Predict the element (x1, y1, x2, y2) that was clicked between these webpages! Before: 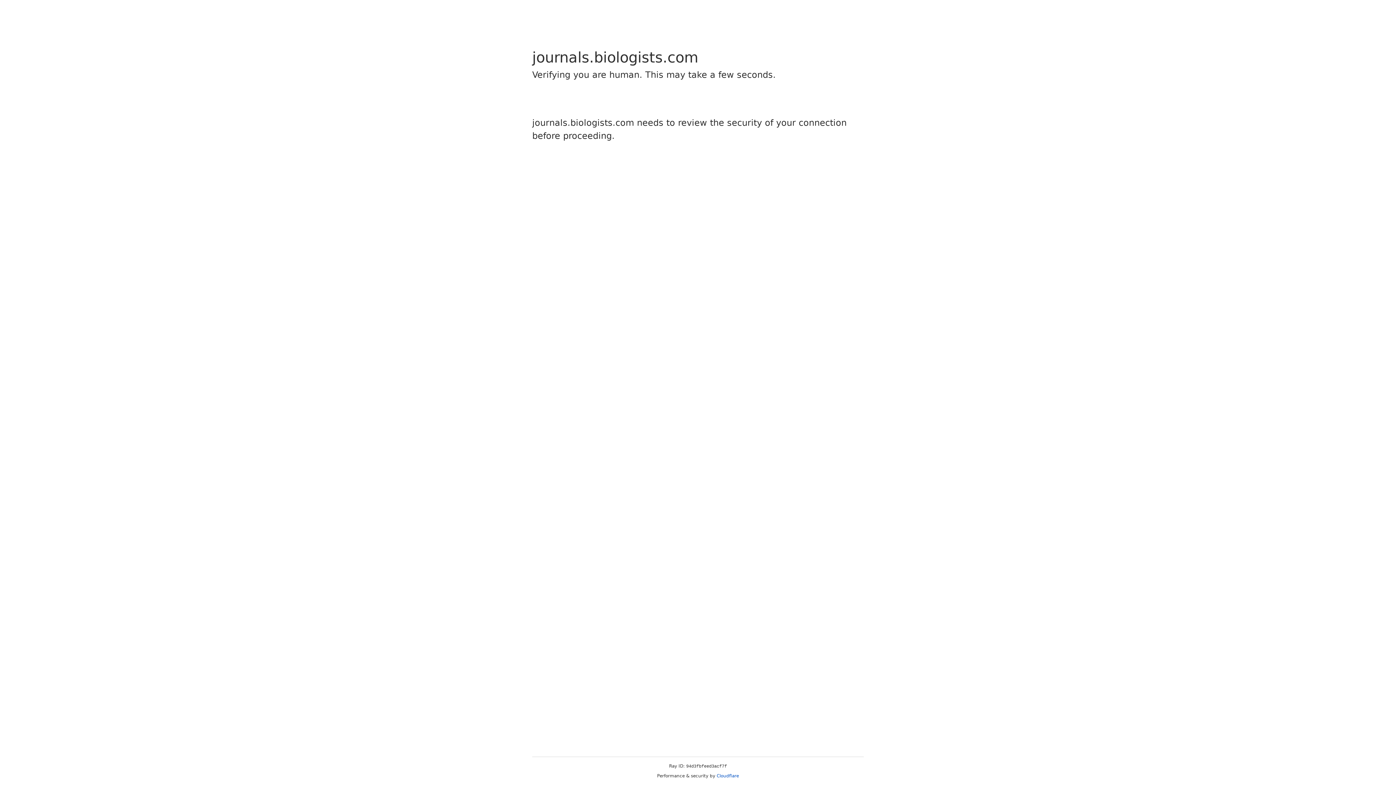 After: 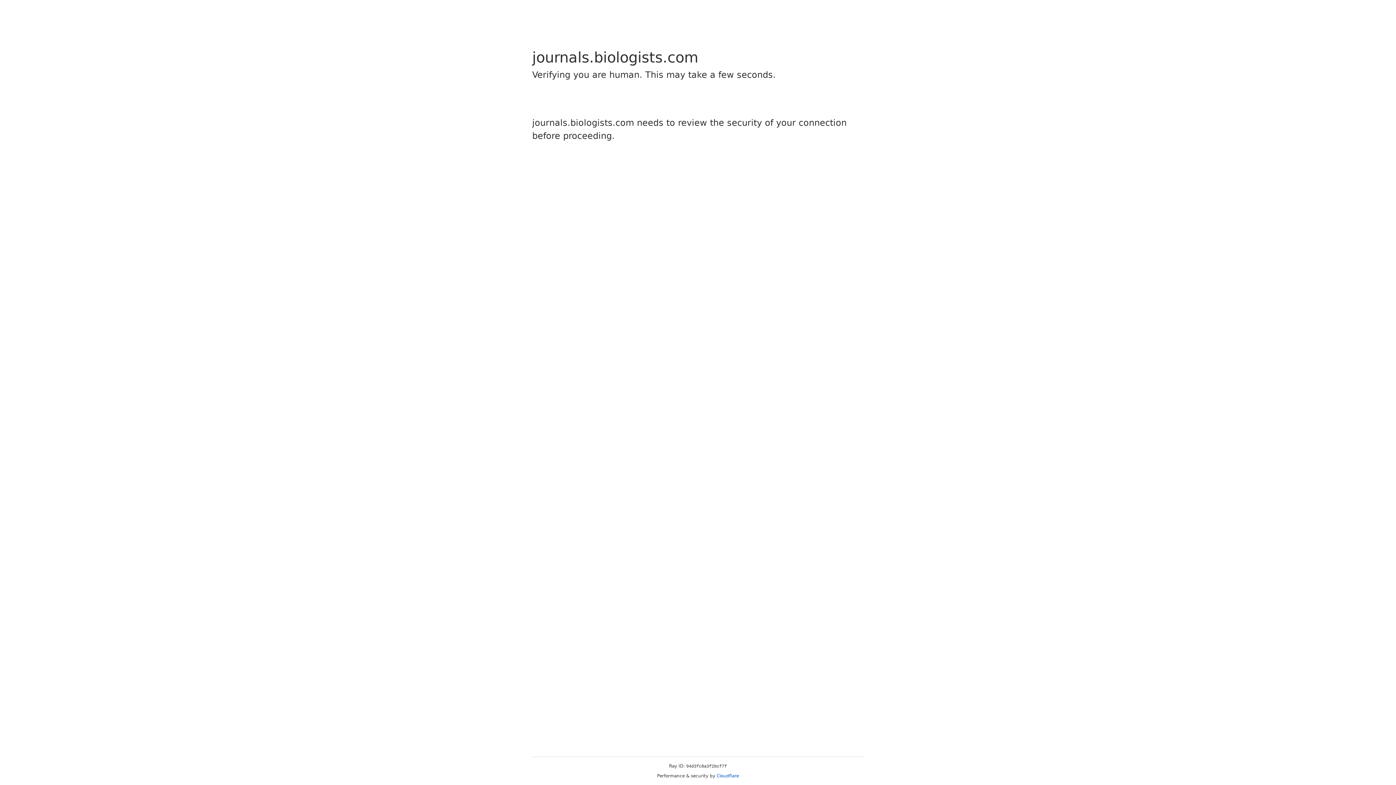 Action: bbox: (716, 773, 739, 778) label: Cloudflare